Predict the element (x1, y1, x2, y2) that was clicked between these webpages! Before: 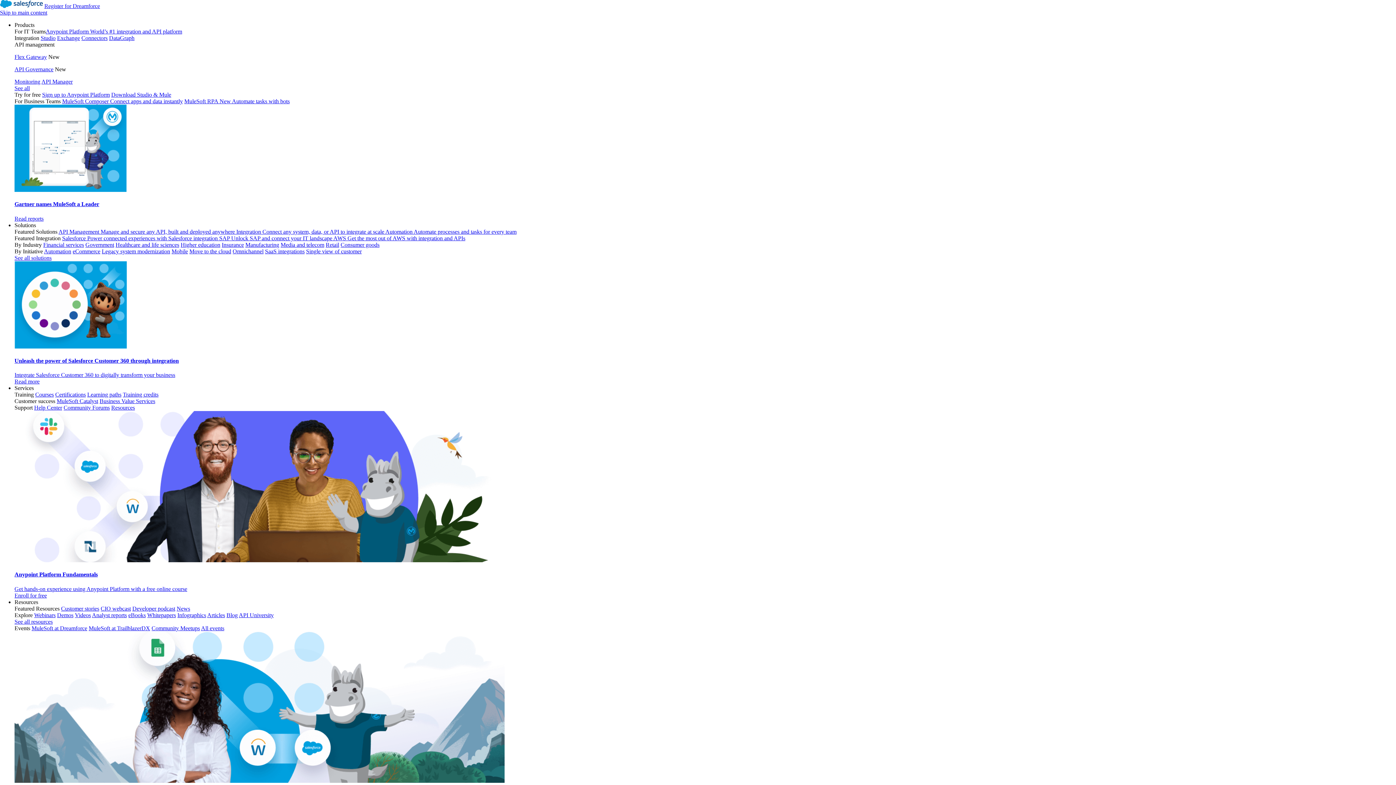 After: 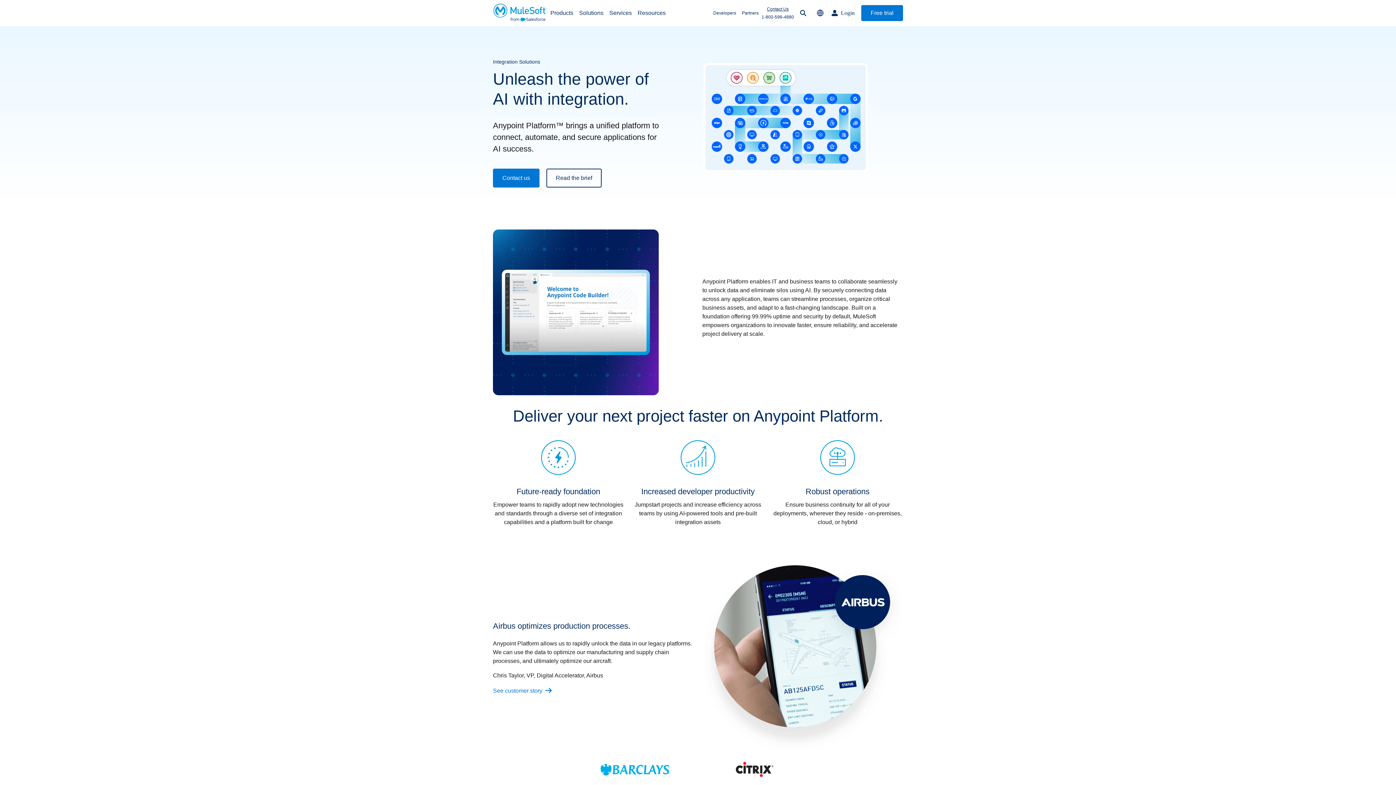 Action: bbox: (236, 228, 385, 234) label: Integration Connect any system, data, or API to integrate at scale 